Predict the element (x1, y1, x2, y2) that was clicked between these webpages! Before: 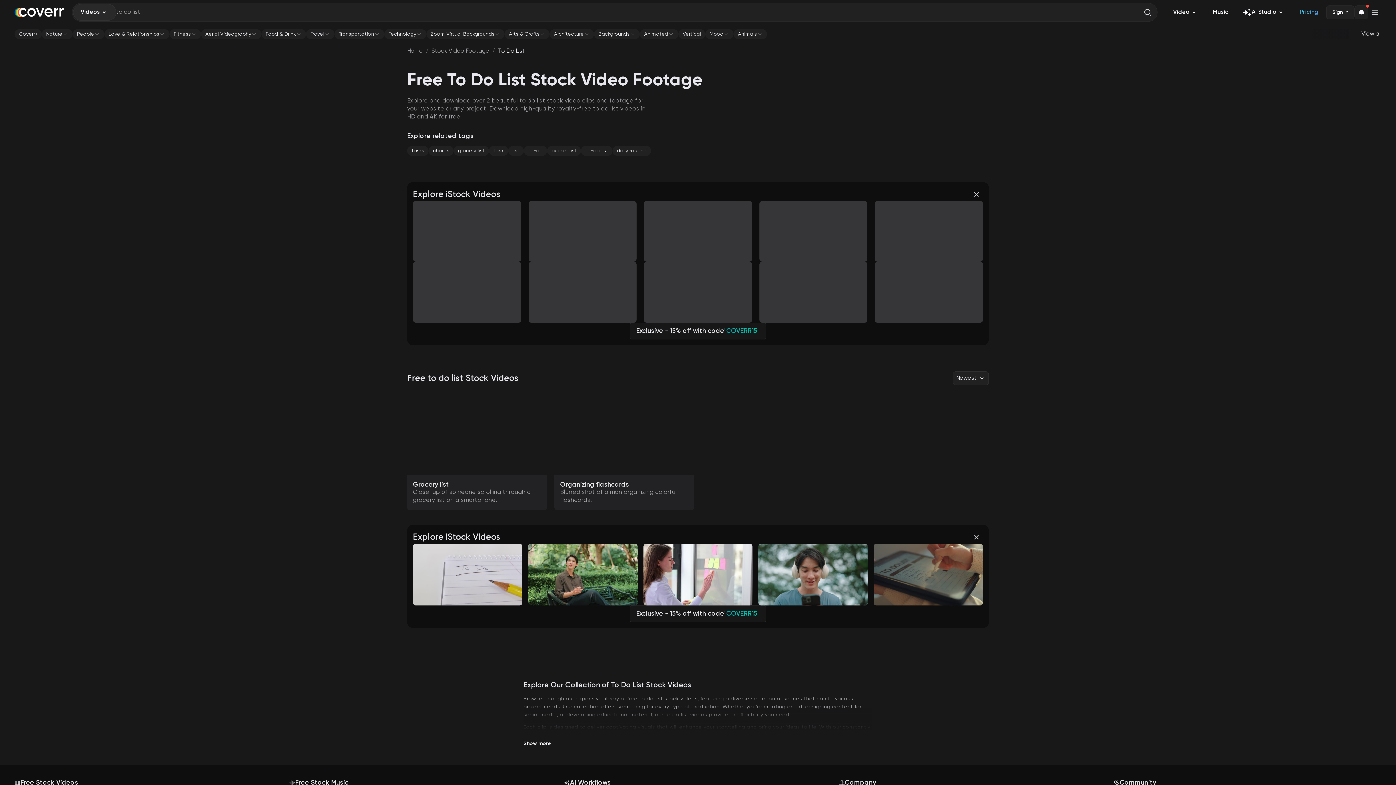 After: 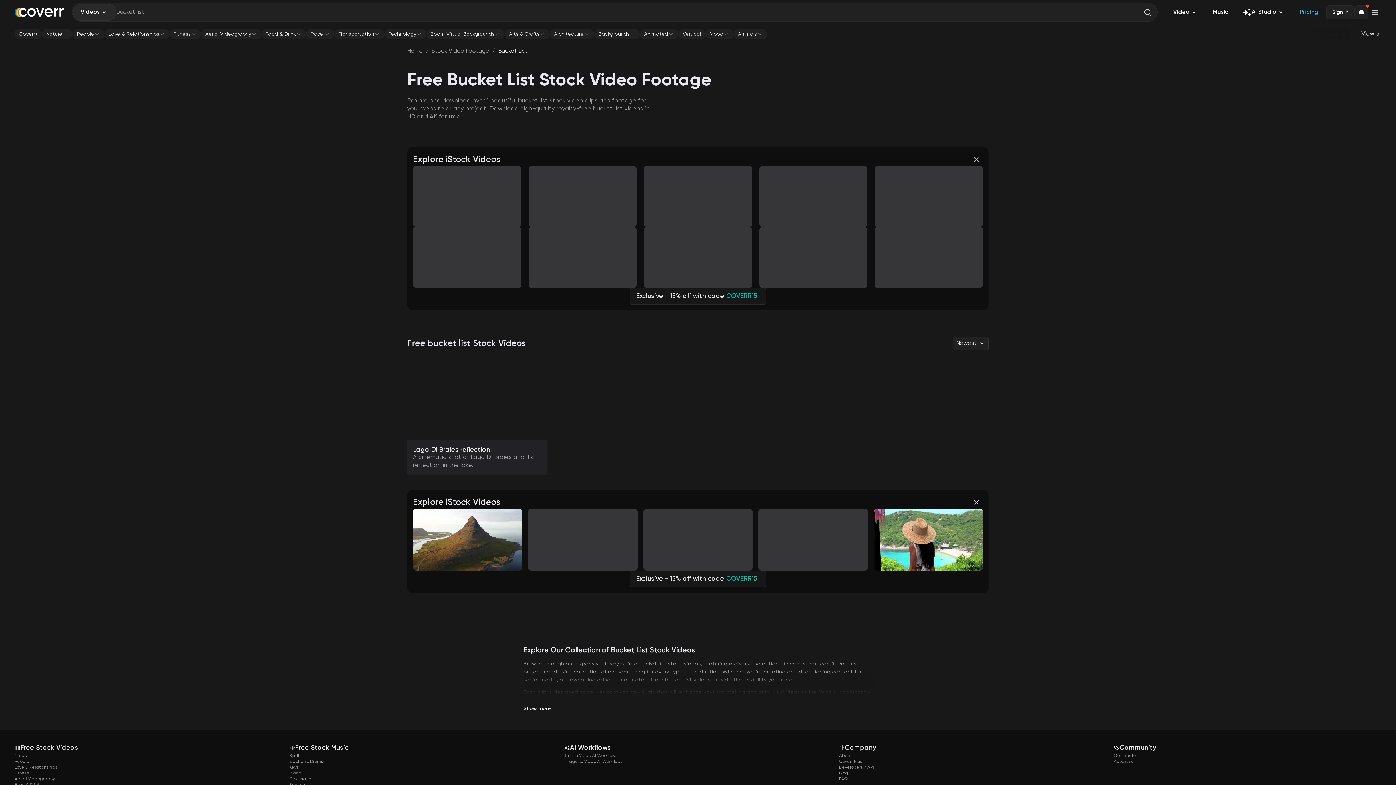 Action: bbox: (547, 145, 581, 156) label: bucket list